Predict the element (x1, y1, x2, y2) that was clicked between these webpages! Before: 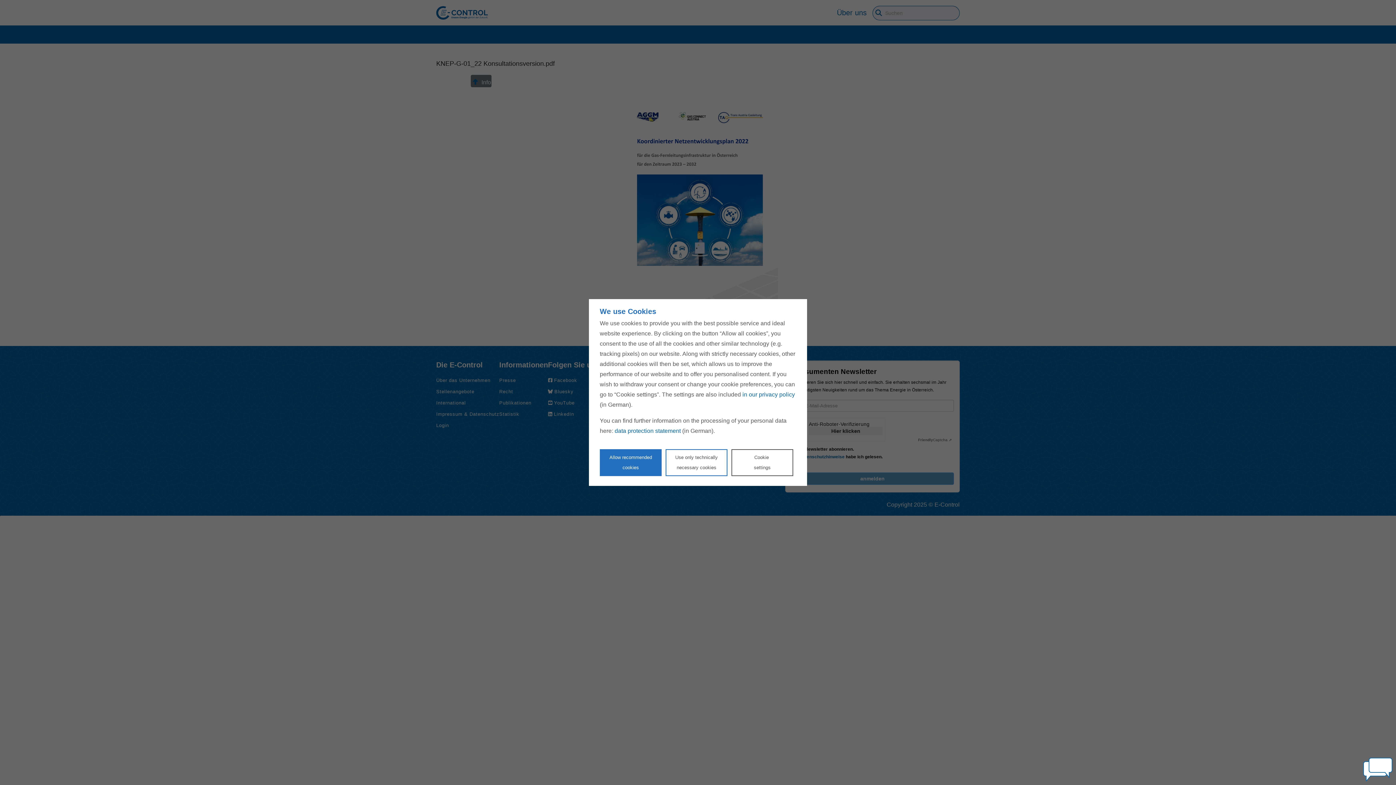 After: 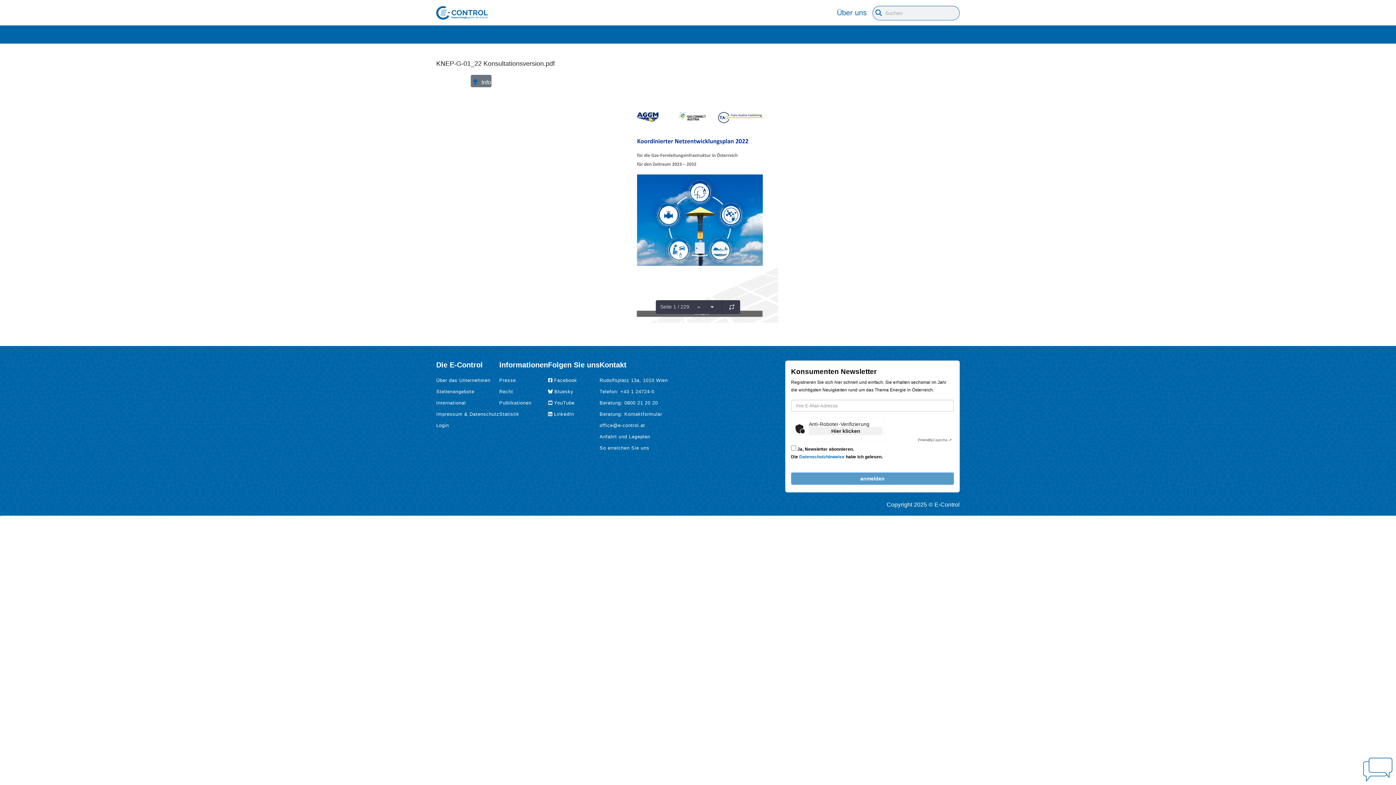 Action: bbox: (665, 449, 727, 476) label: Reject proposed privacy settings